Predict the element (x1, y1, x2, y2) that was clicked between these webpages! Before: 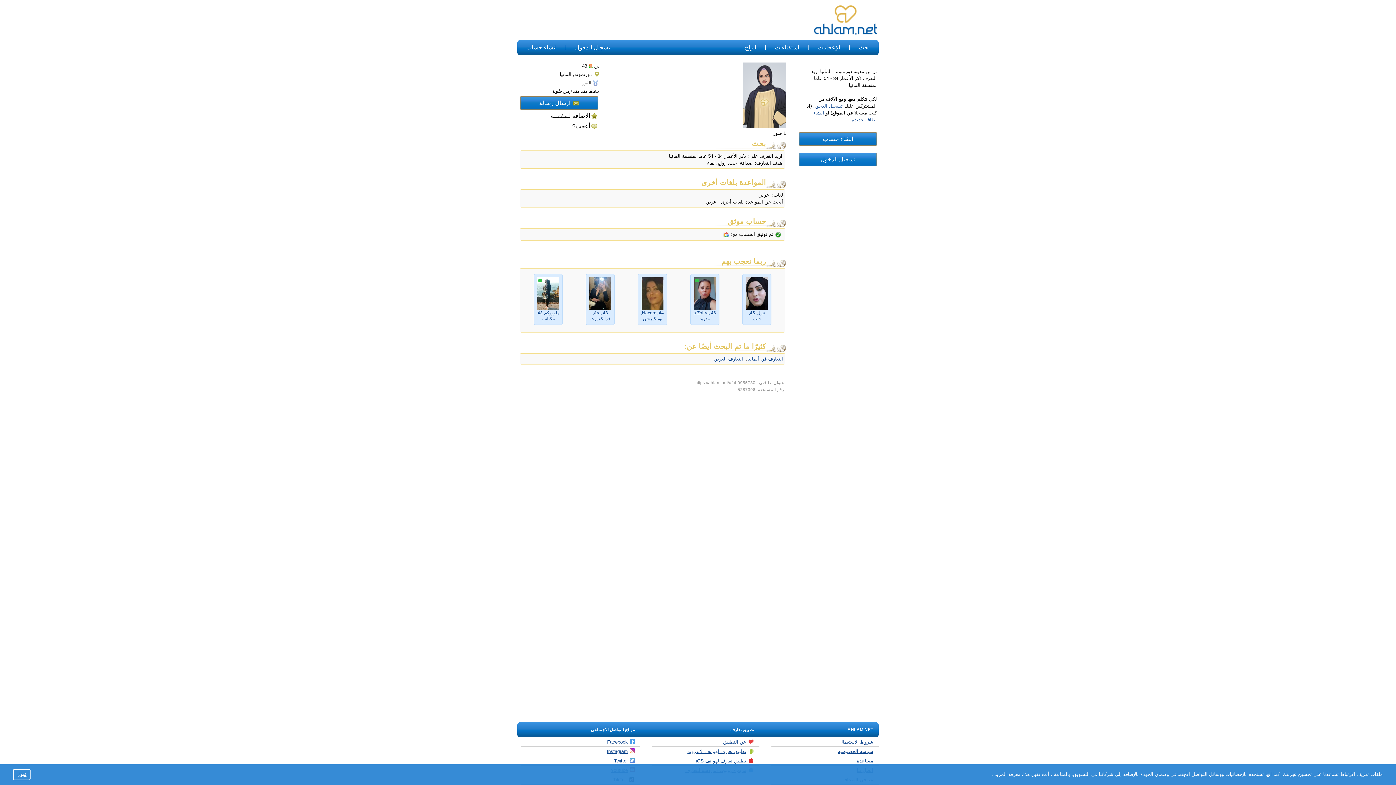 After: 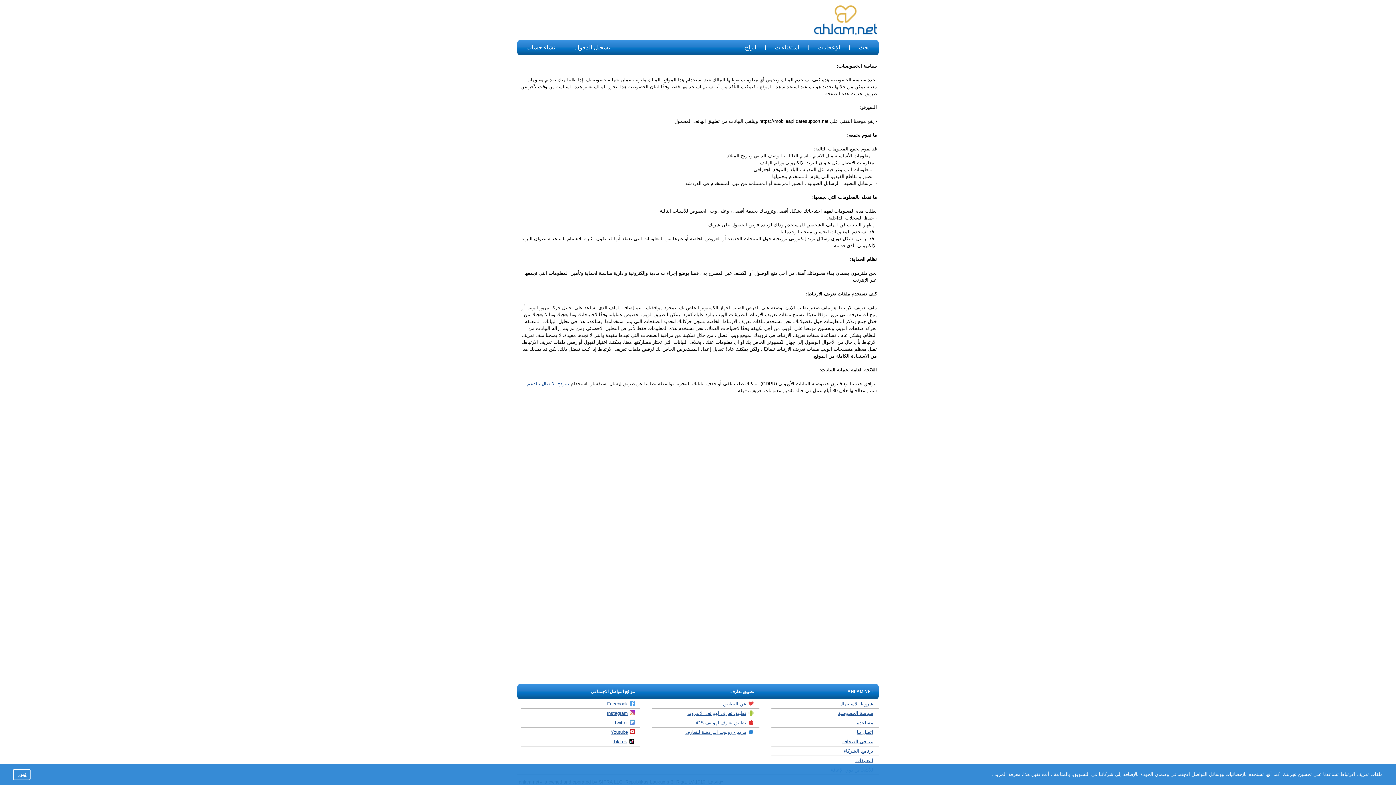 Action: label: سياسة الخصوصية bbox: (771, 748, 878, 755)